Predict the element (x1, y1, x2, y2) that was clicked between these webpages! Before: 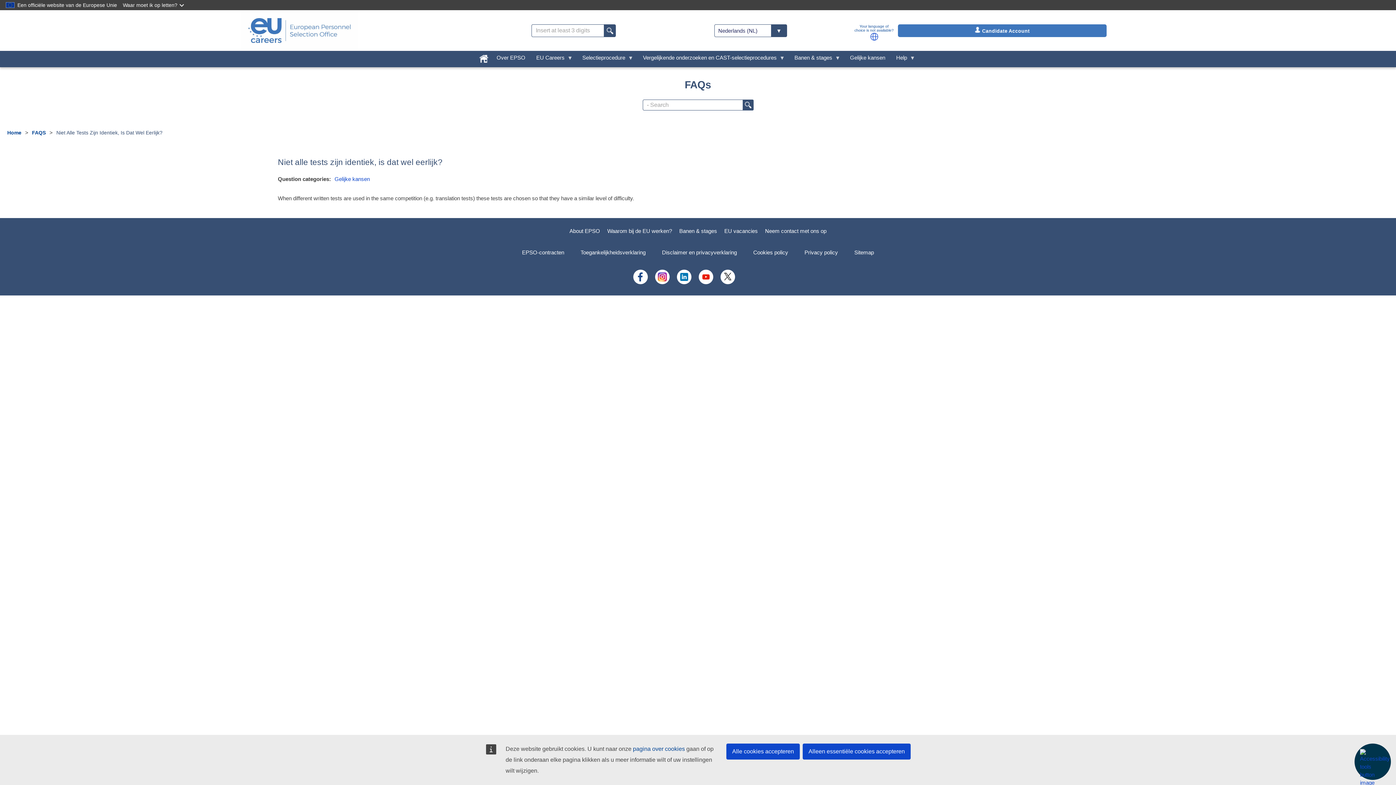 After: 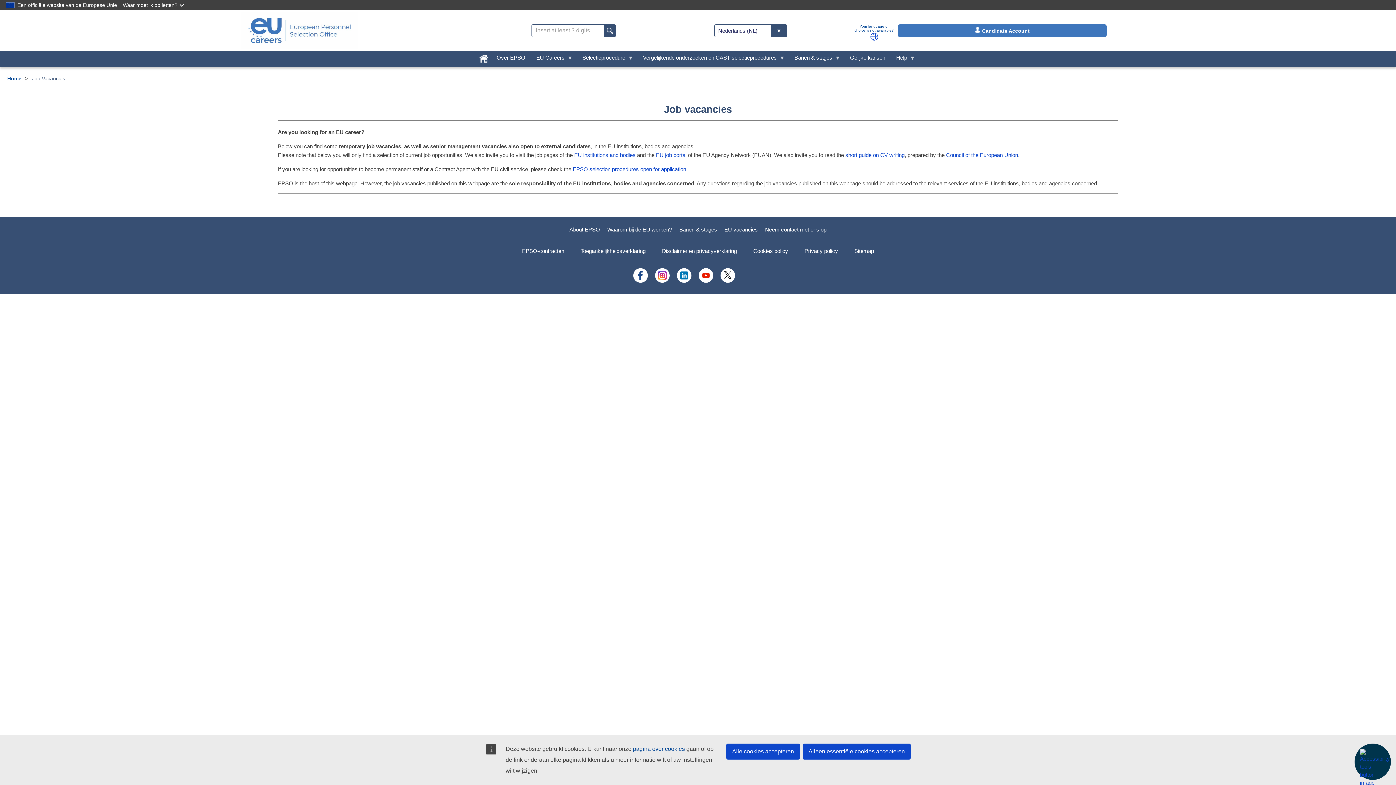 Action: bbox: (724, 228, 758, 234) label: EU vacancies